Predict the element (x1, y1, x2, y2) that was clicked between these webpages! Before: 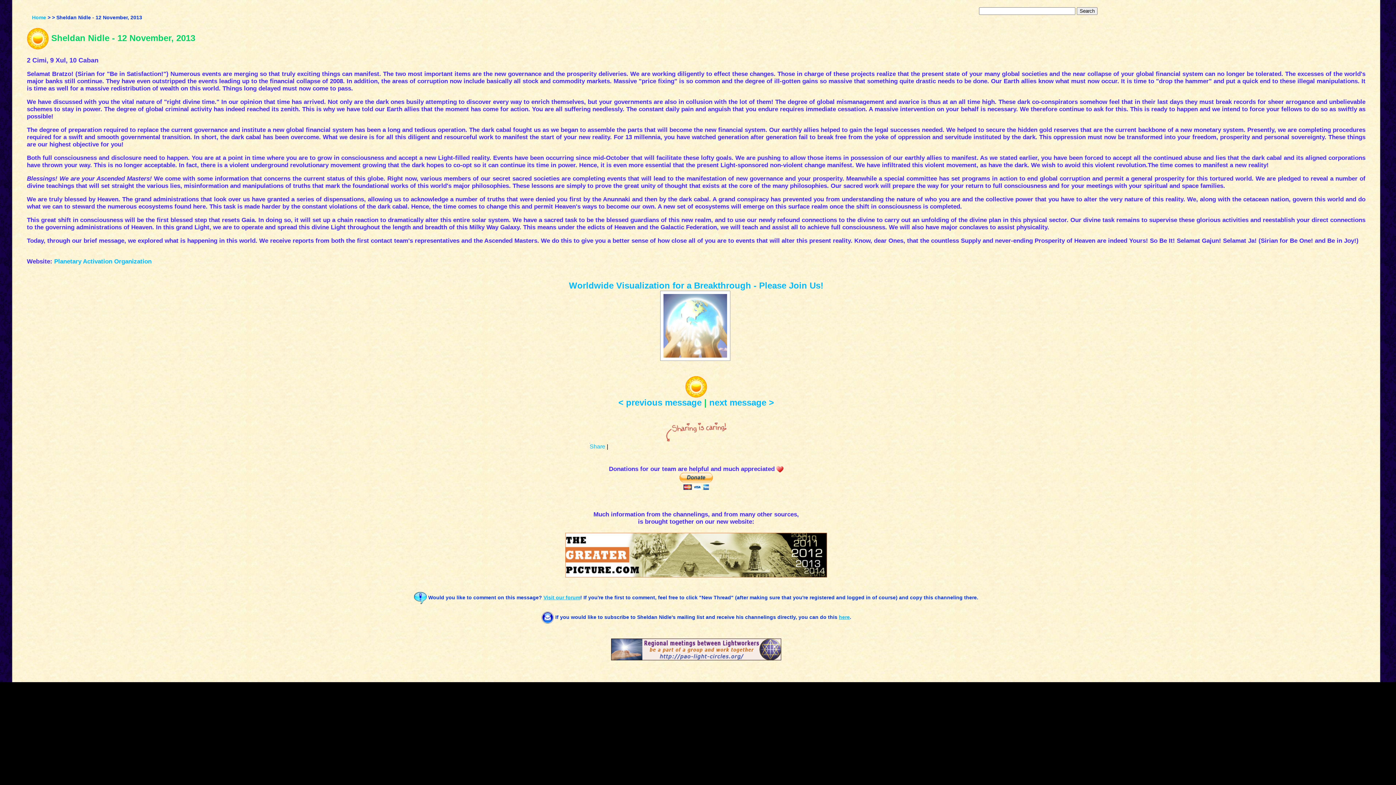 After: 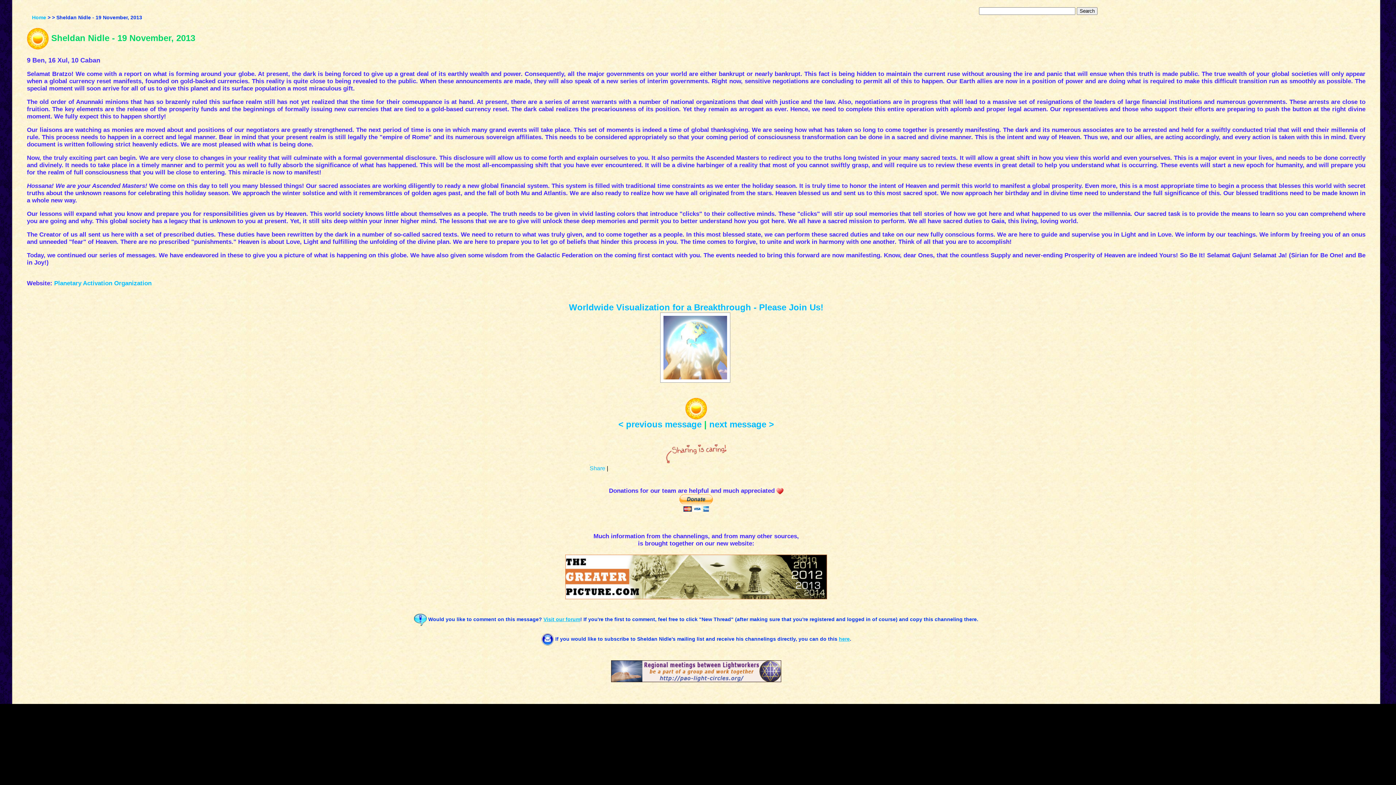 Action: bbox: (709, 397, 774, 407) label: next message >